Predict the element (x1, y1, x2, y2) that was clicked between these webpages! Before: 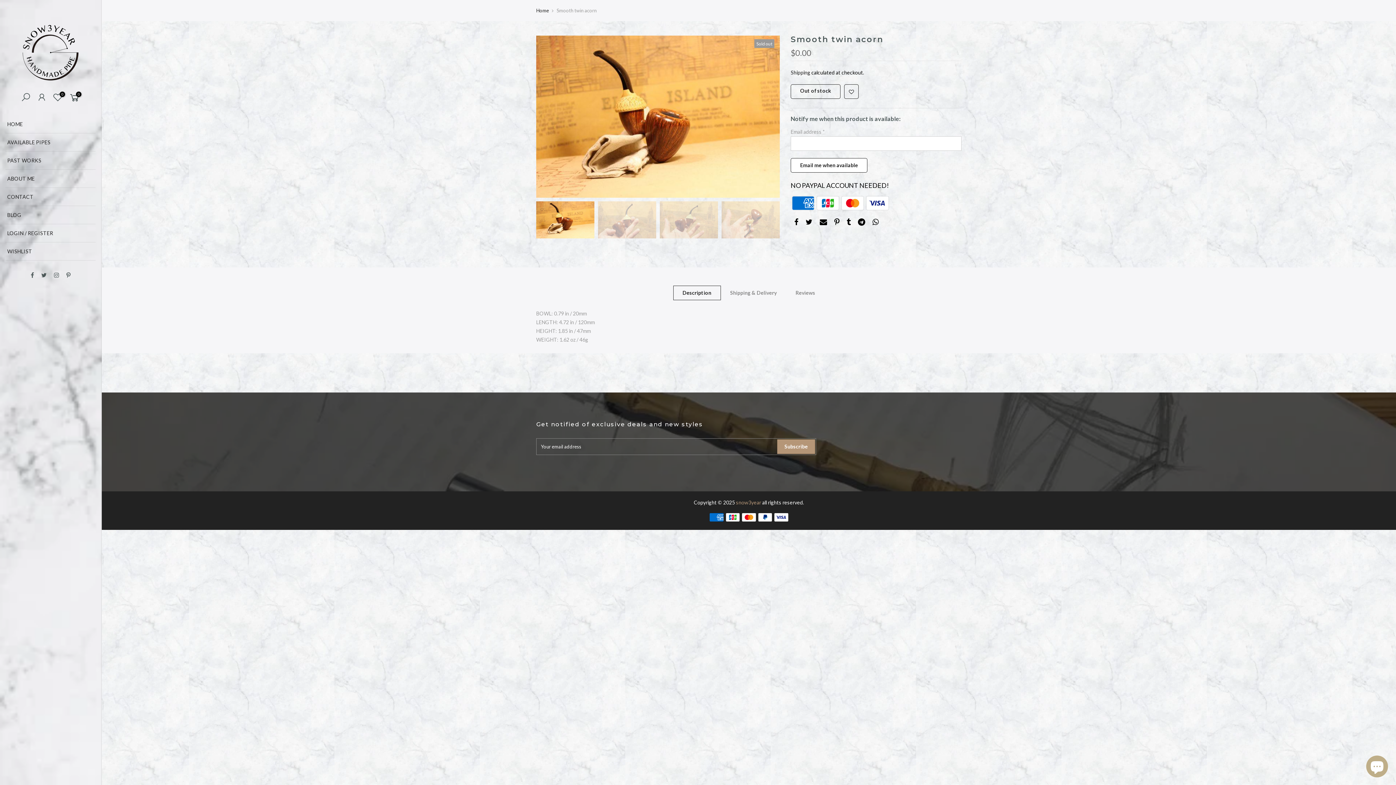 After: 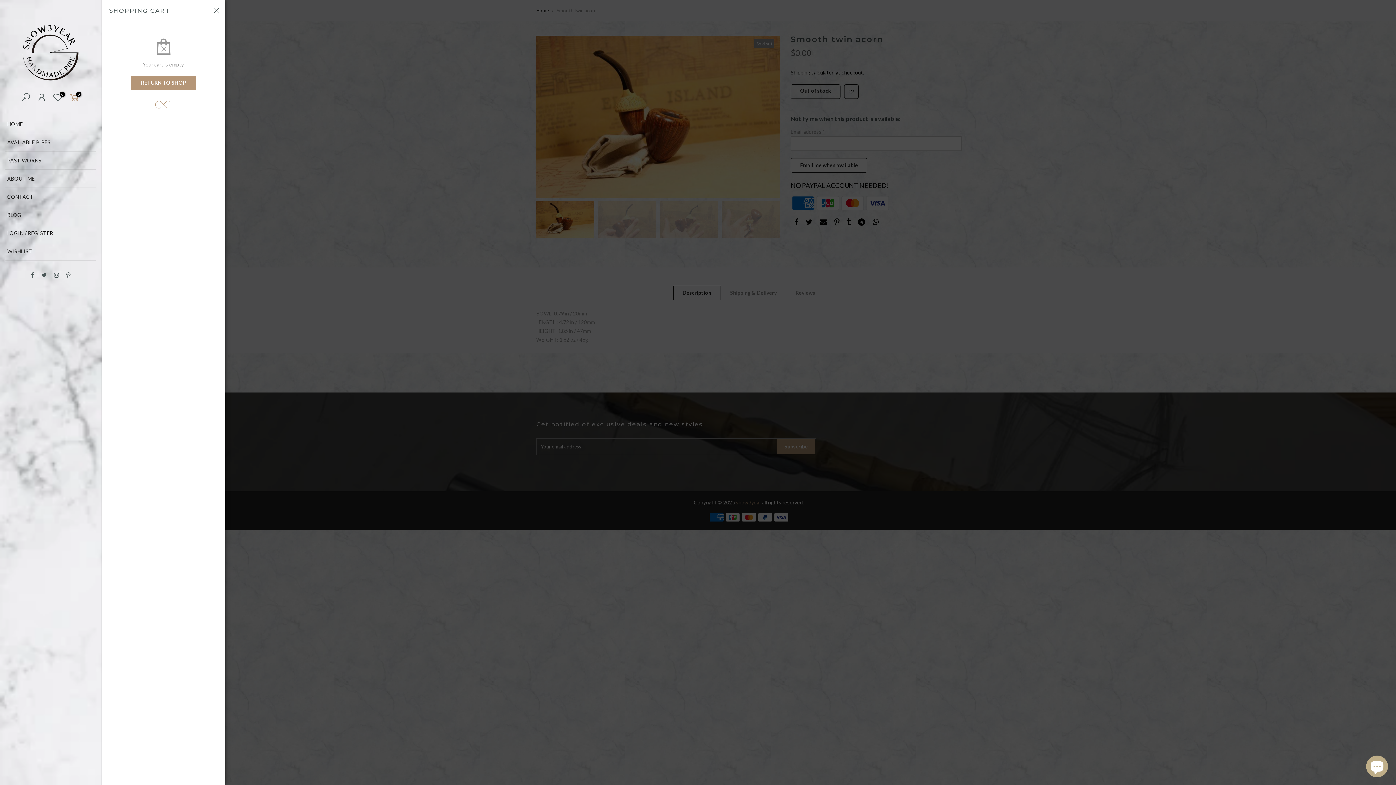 Action: bbox: (68, 91, 80, 104) label: 0